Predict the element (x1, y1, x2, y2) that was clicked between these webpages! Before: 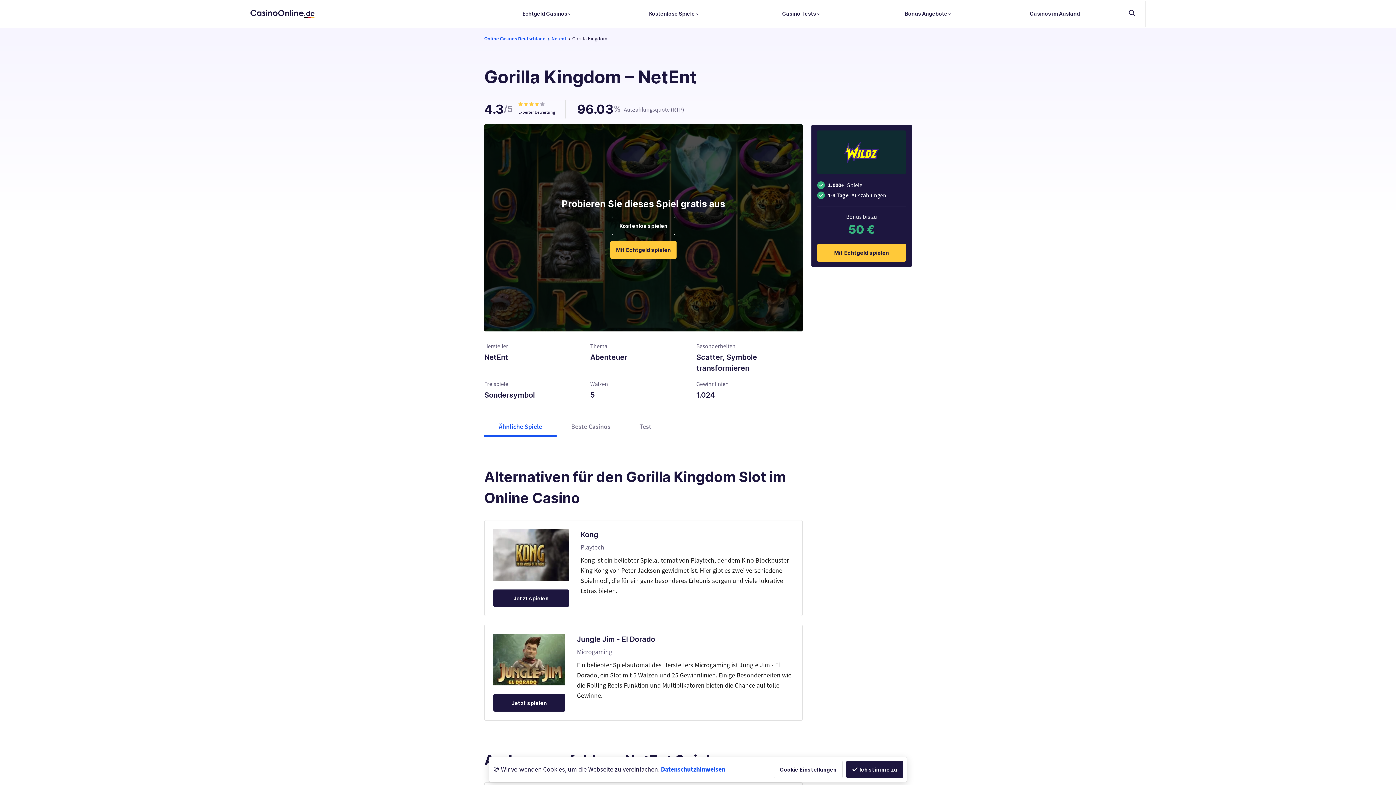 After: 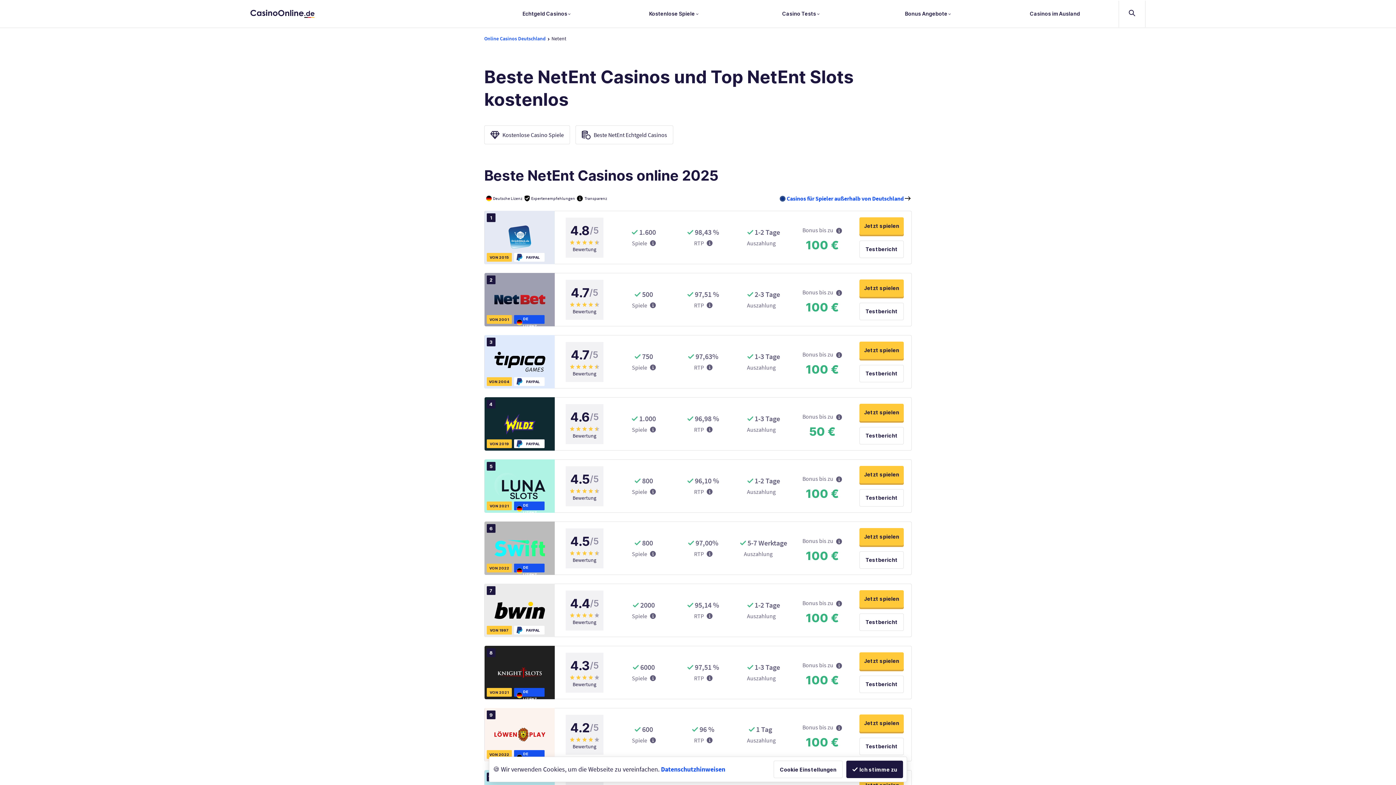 Action: label: Netent bbox: (551, 35, 572, 41)